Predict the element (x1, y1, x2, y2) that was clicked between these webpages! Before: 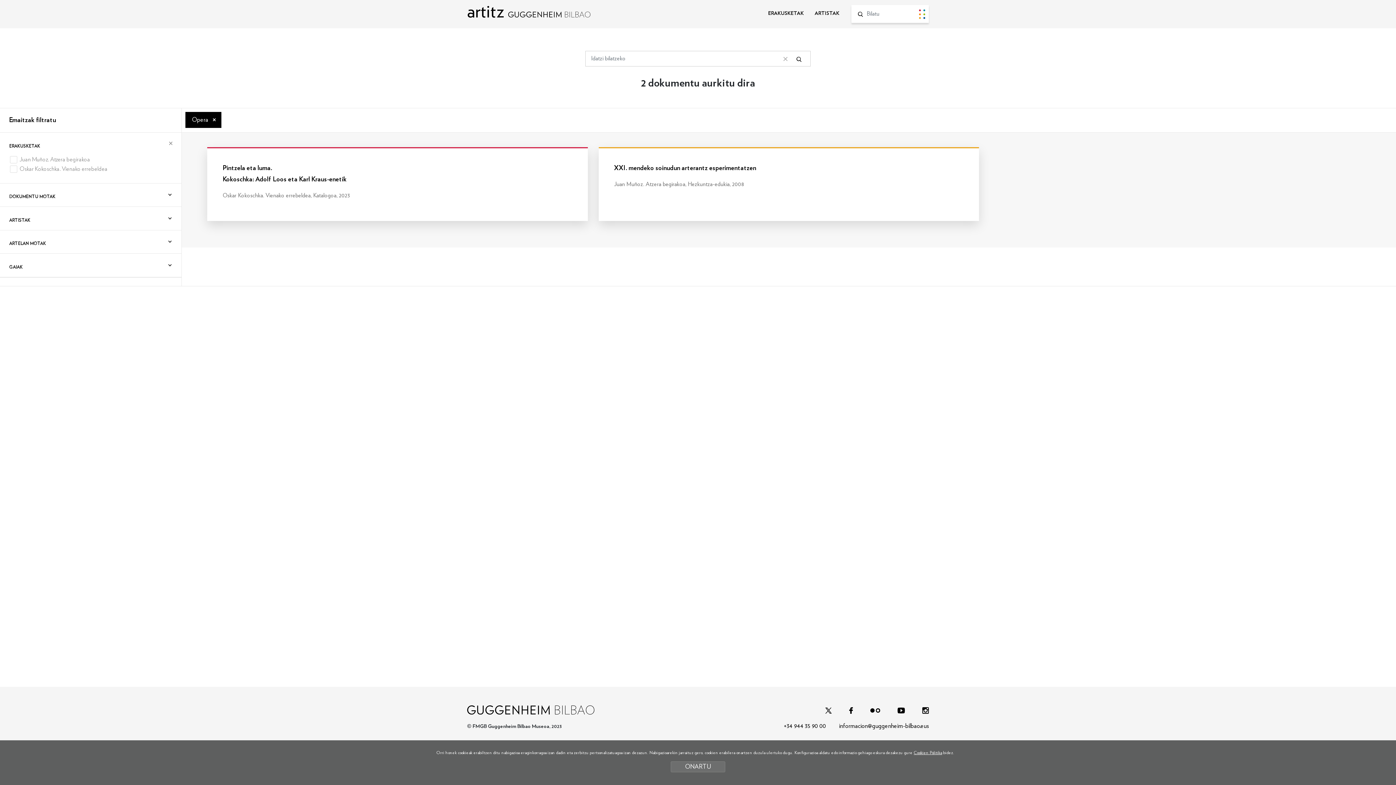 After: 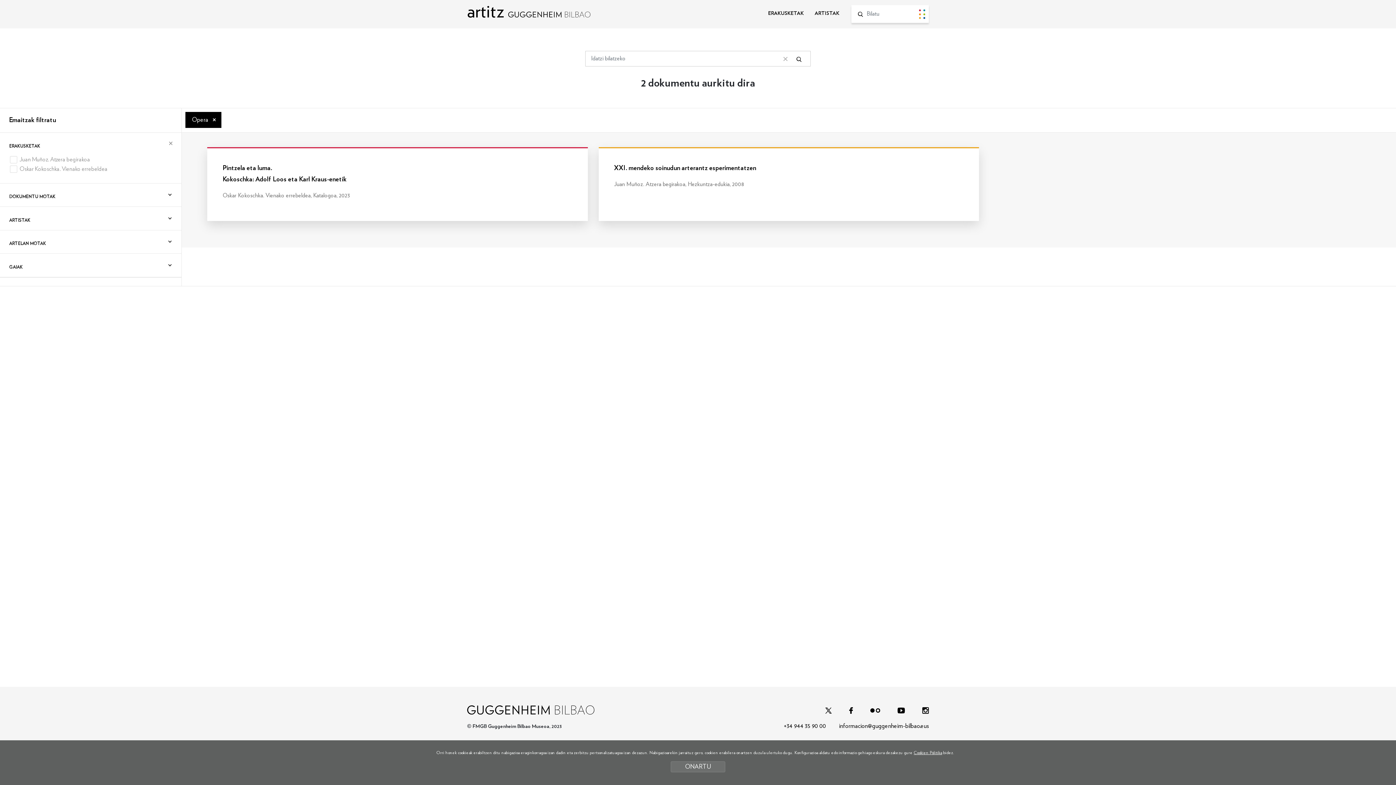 Action: label: Cookien Politika bbox: (914, 750, 942, 755)